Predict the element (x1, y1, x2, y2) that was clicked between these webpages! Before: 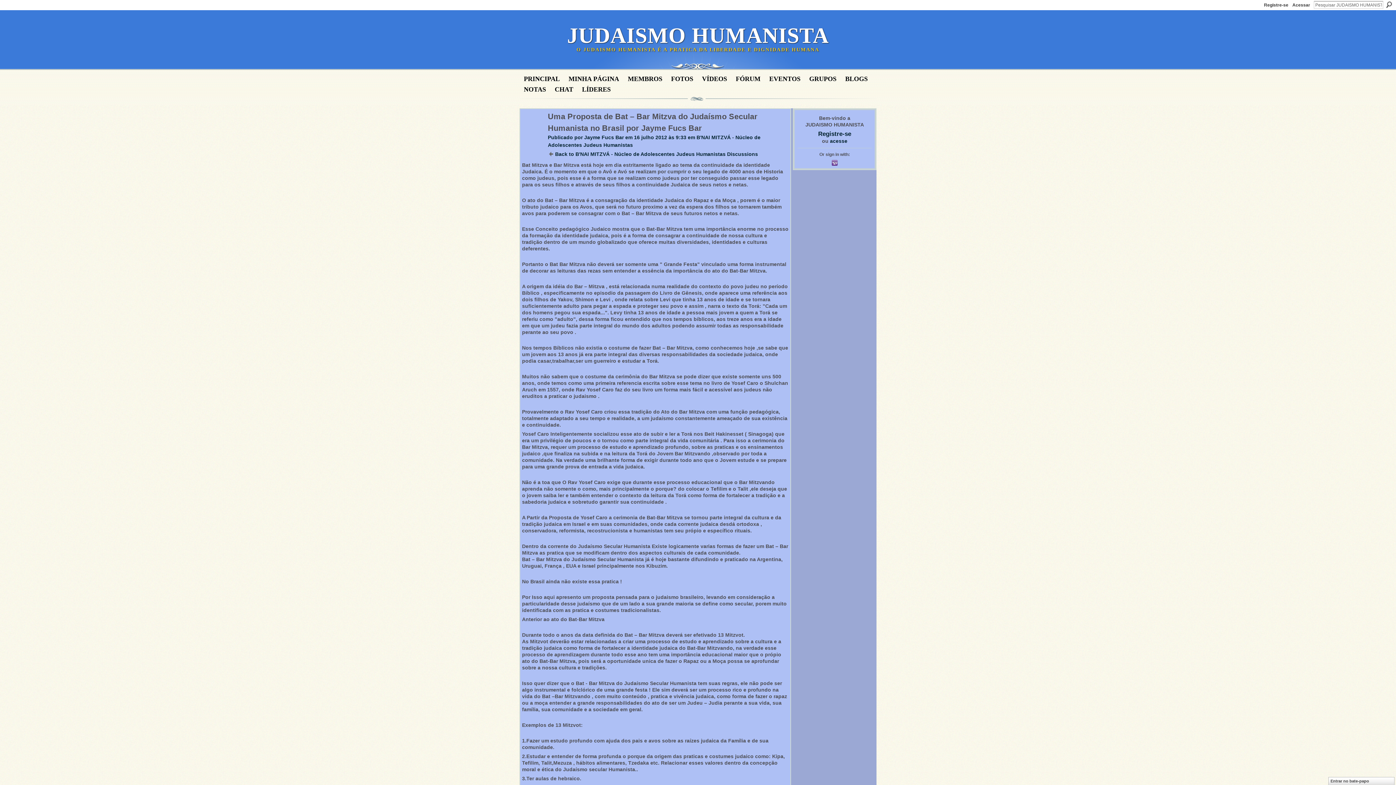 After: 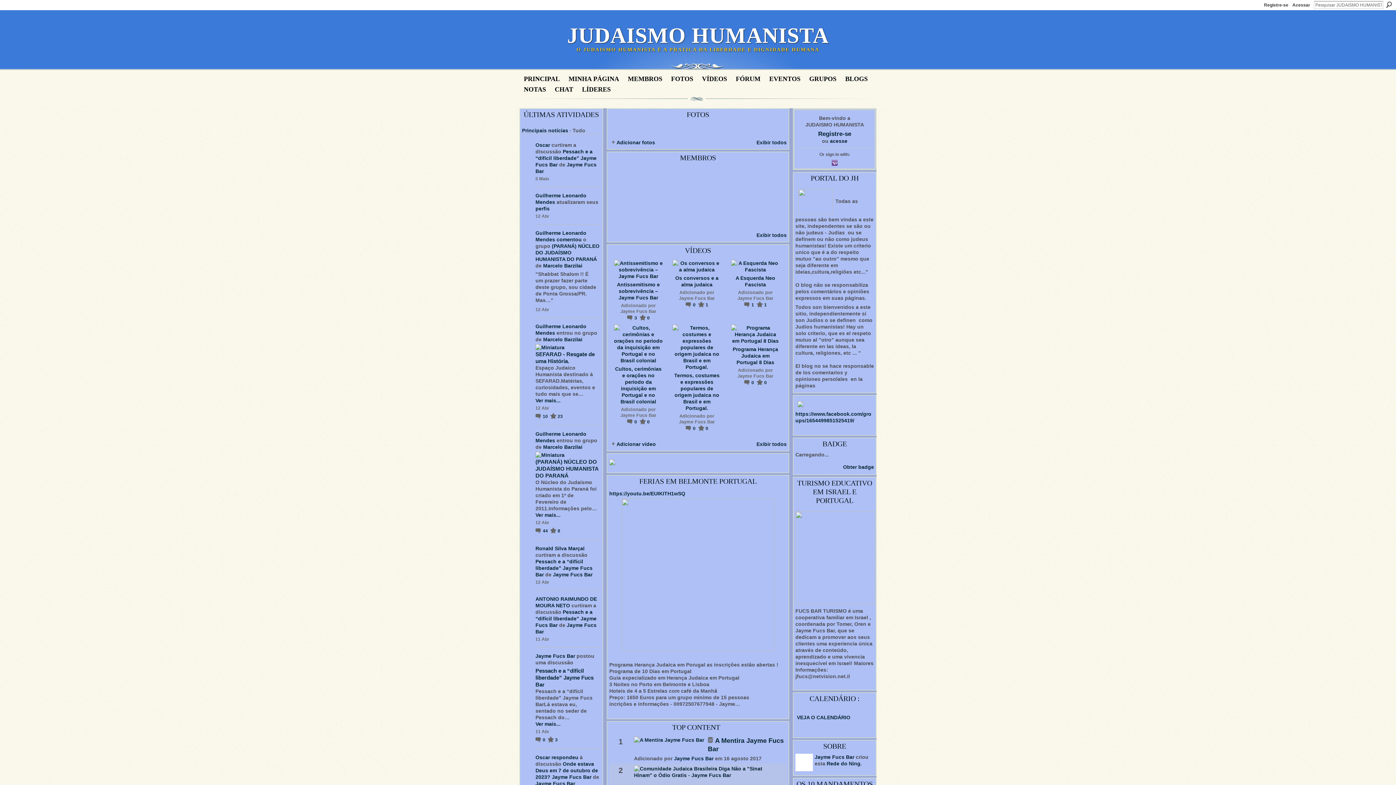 Action: label: PRINCIPAL bbox: (524, 74, 560, 83)